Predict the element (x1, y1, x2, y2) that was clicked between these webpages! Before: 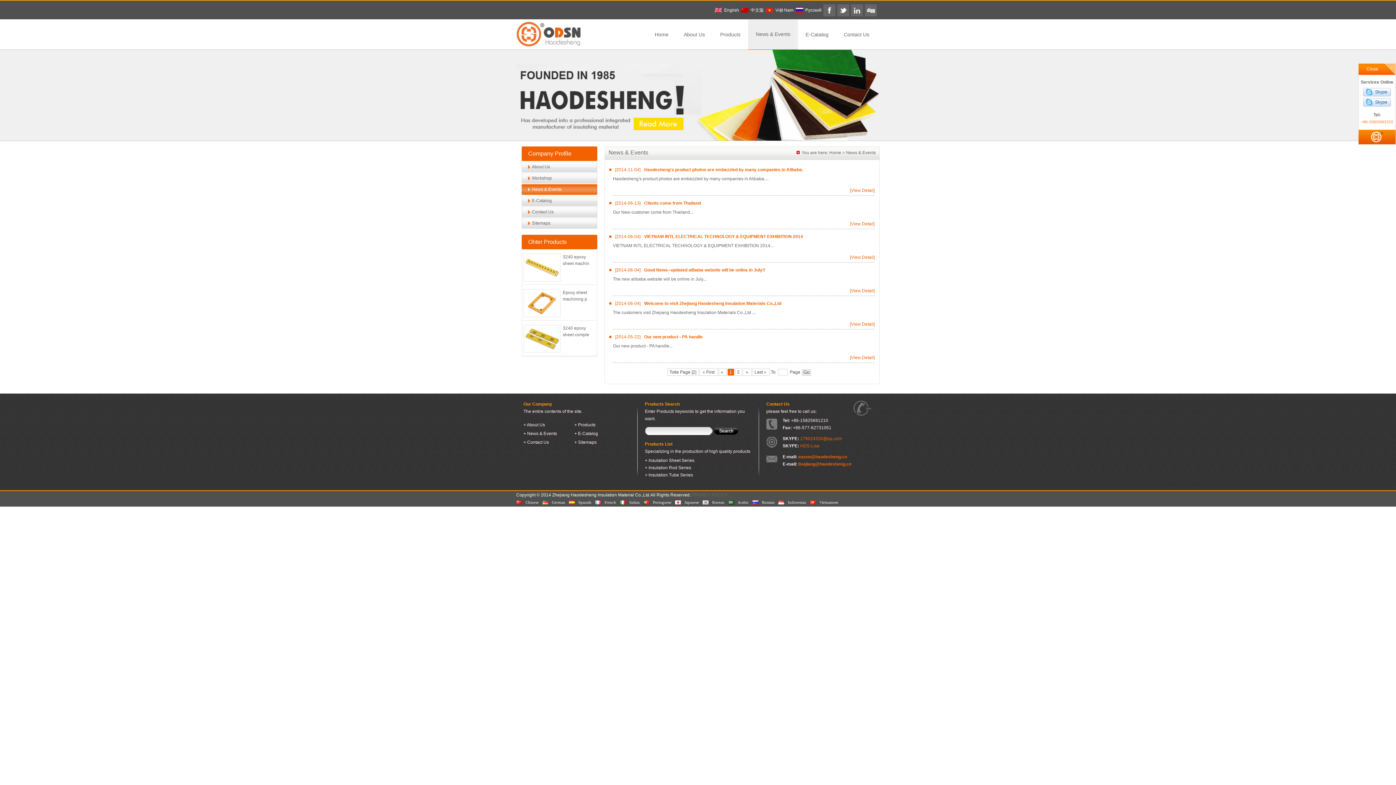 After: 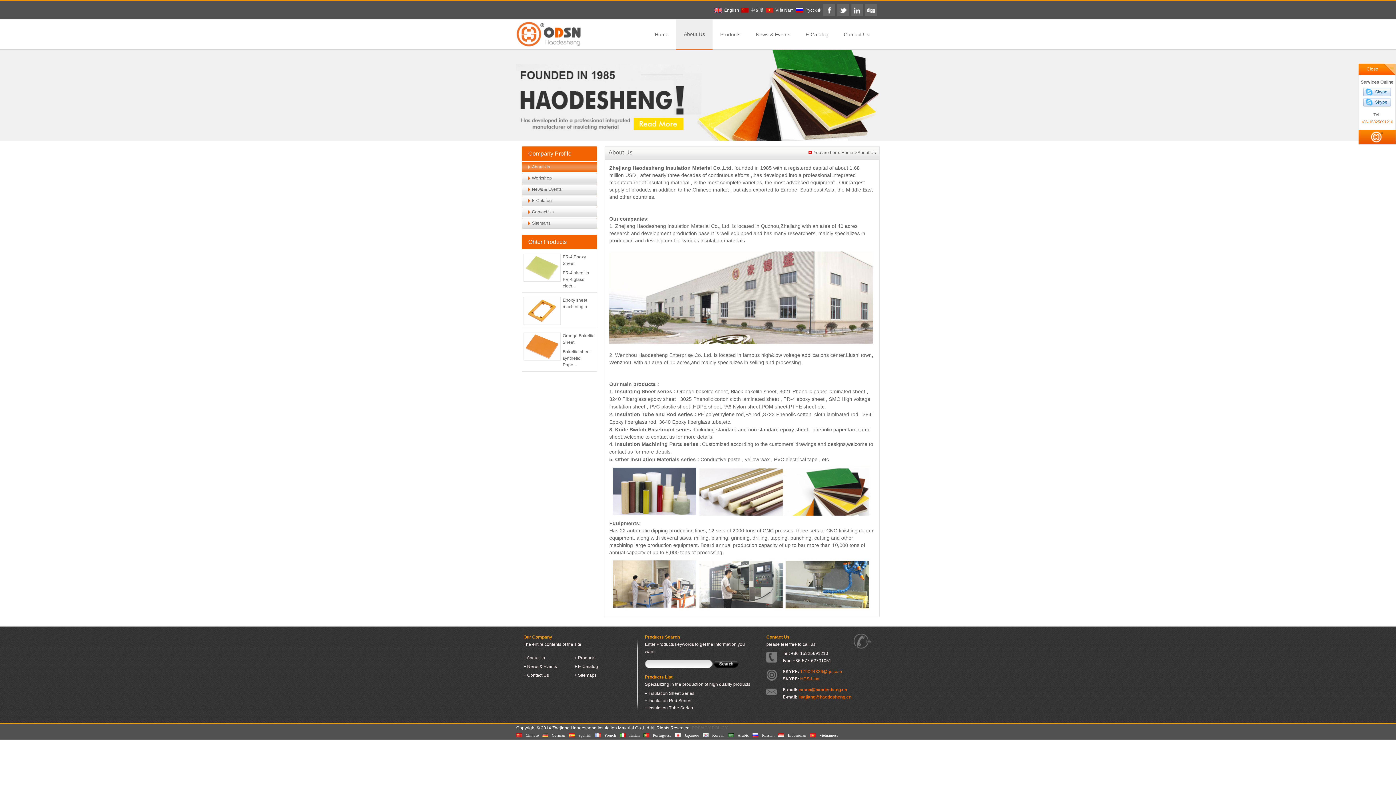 Action: bbox: (676, 19, 712, 49) label: About Us